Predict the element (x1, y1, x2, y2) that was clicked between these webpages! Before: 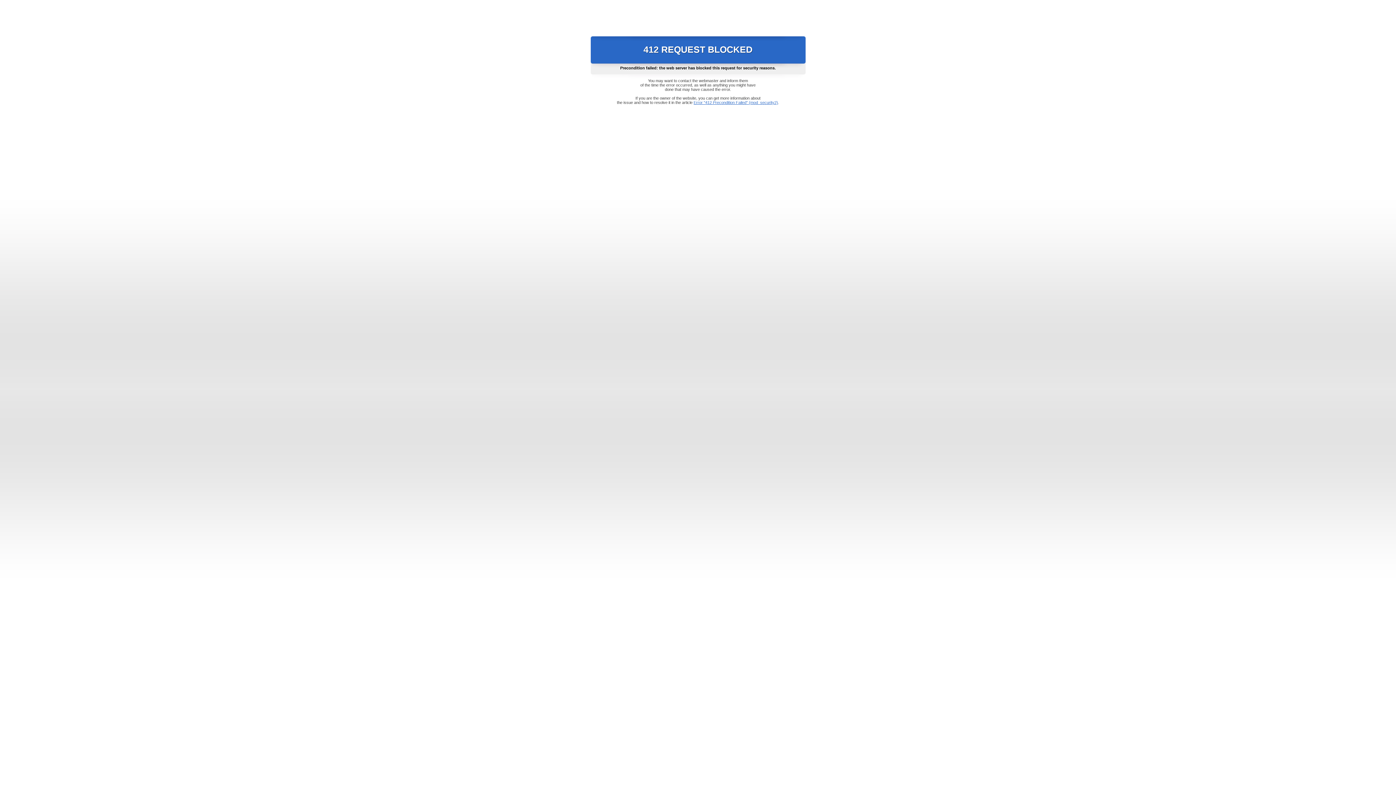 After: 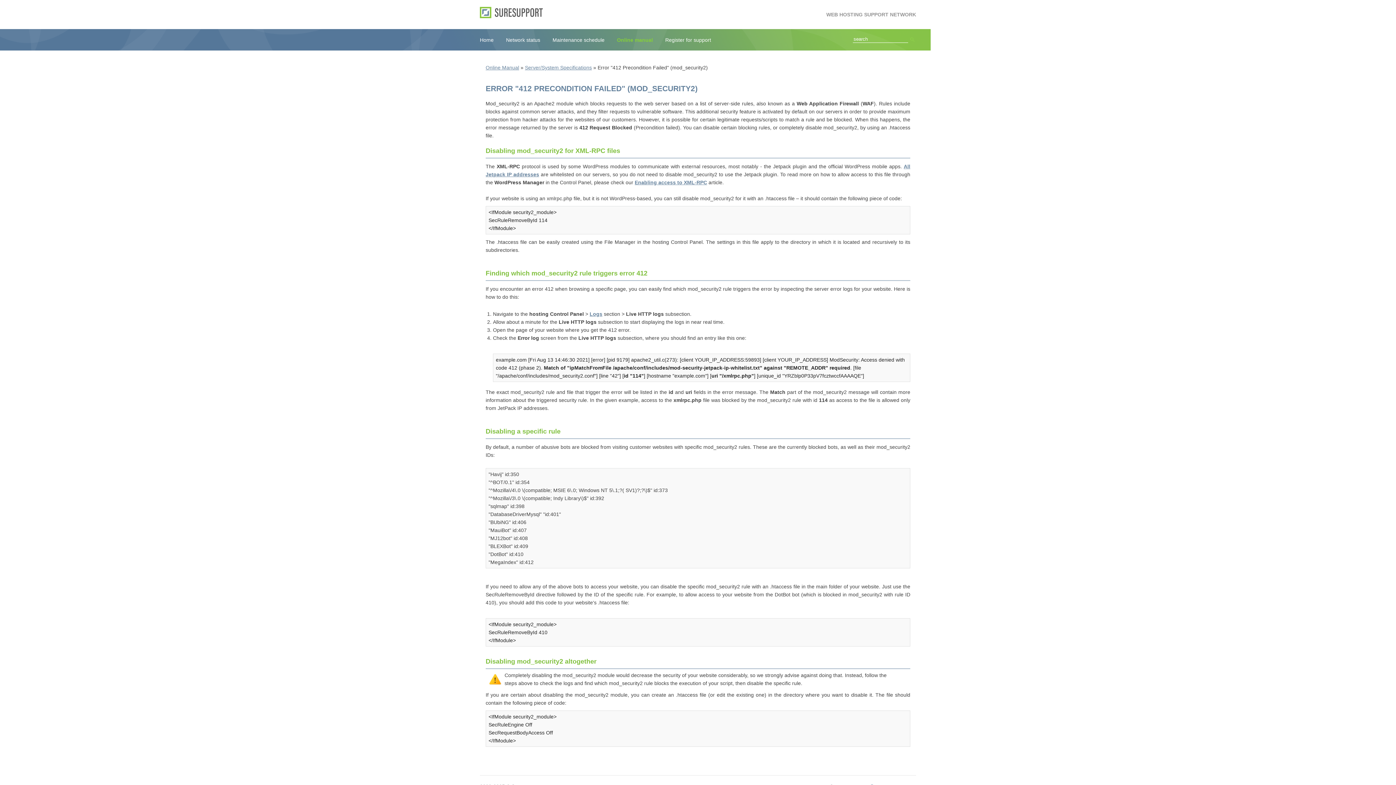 Action: bbox: (693, 100, 778, 104) label: Error "412 Precondition Failed" (mod_security2)